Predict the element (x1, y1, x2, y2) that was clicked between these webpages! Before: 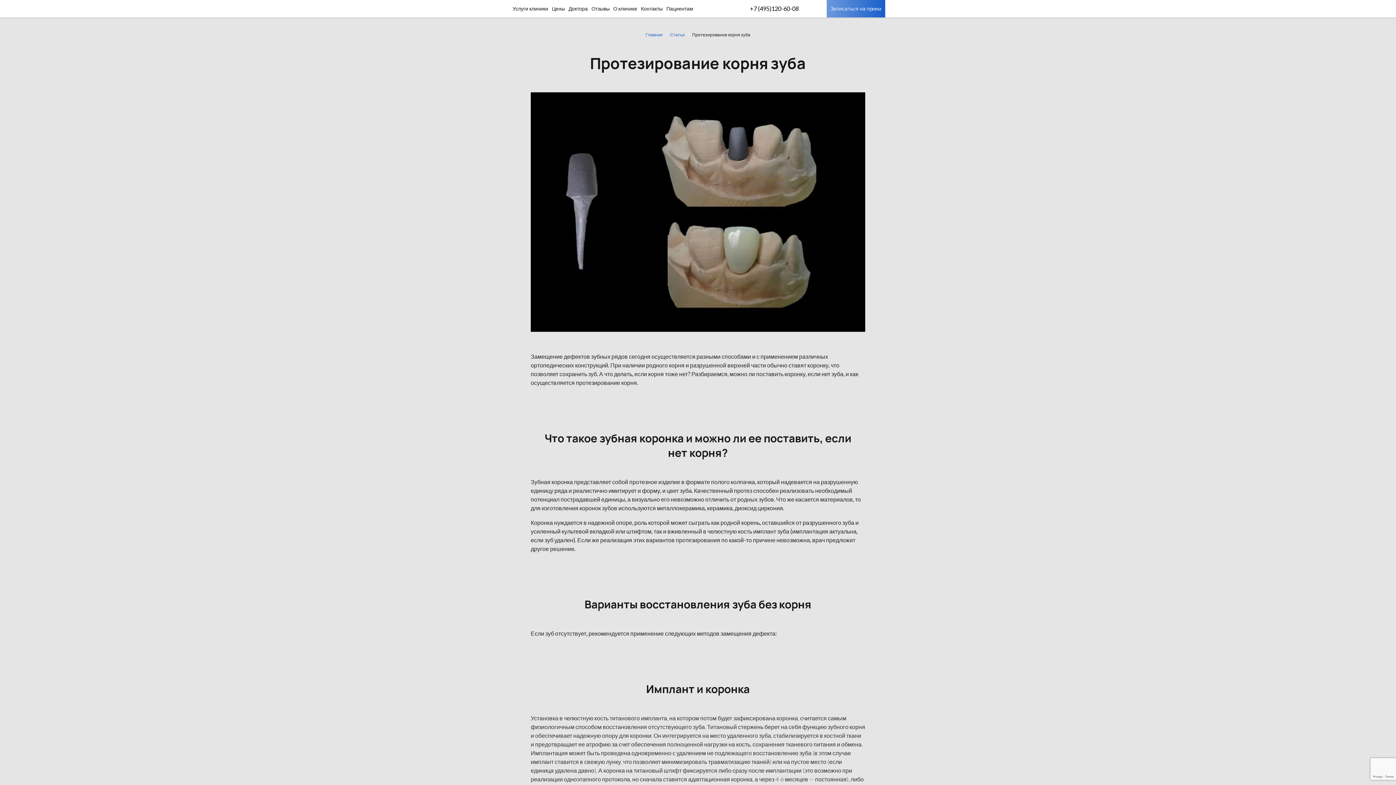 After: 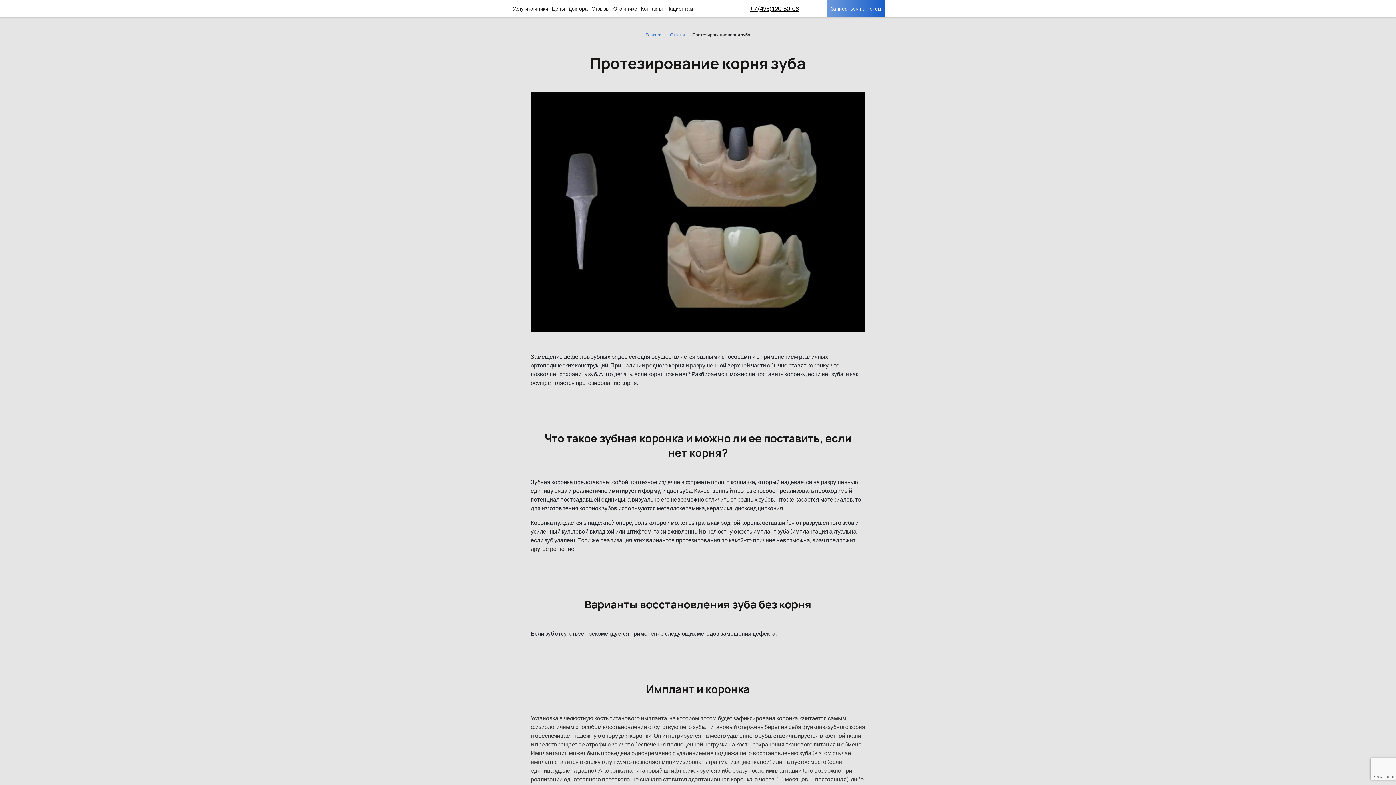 Action: bbox: (750, 0, 798, 17) label: +7 (495)120-60-08